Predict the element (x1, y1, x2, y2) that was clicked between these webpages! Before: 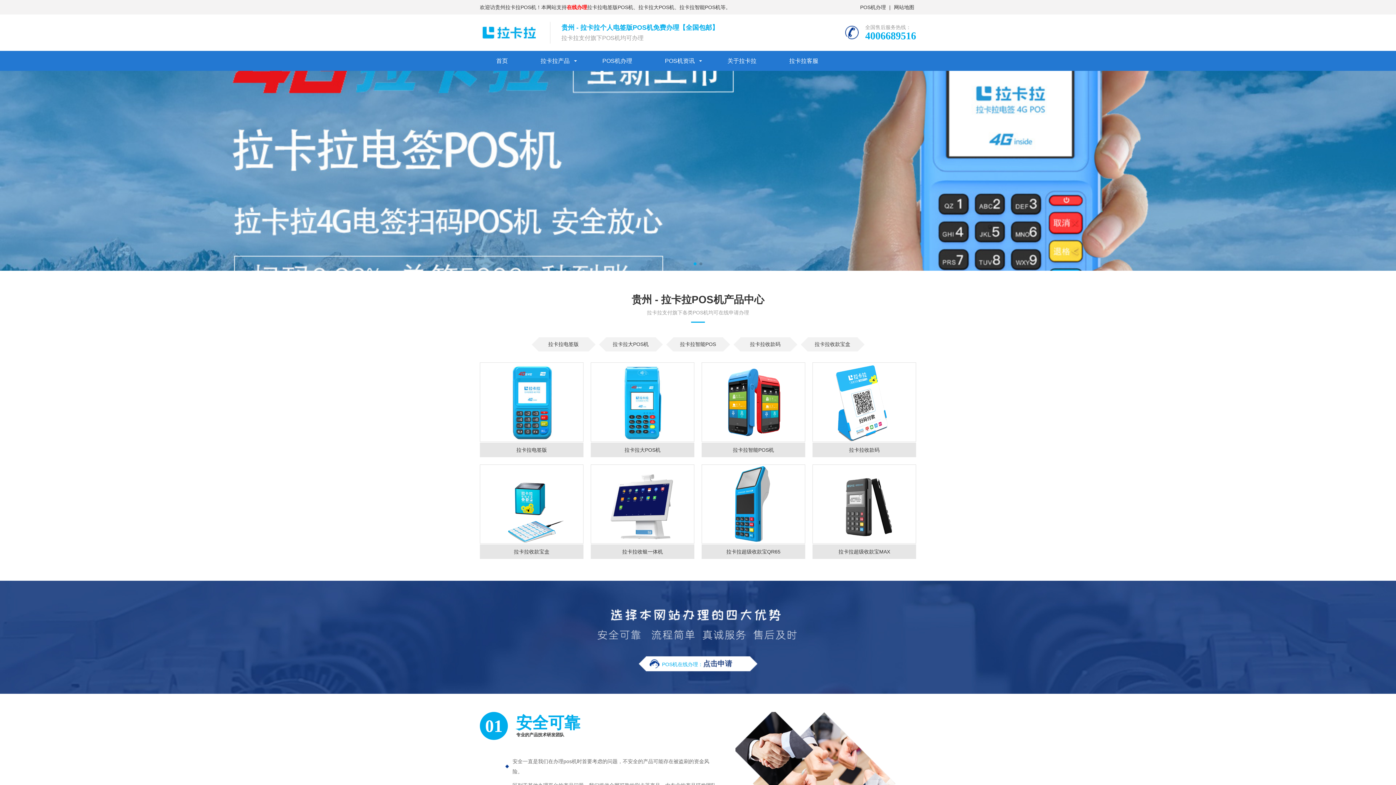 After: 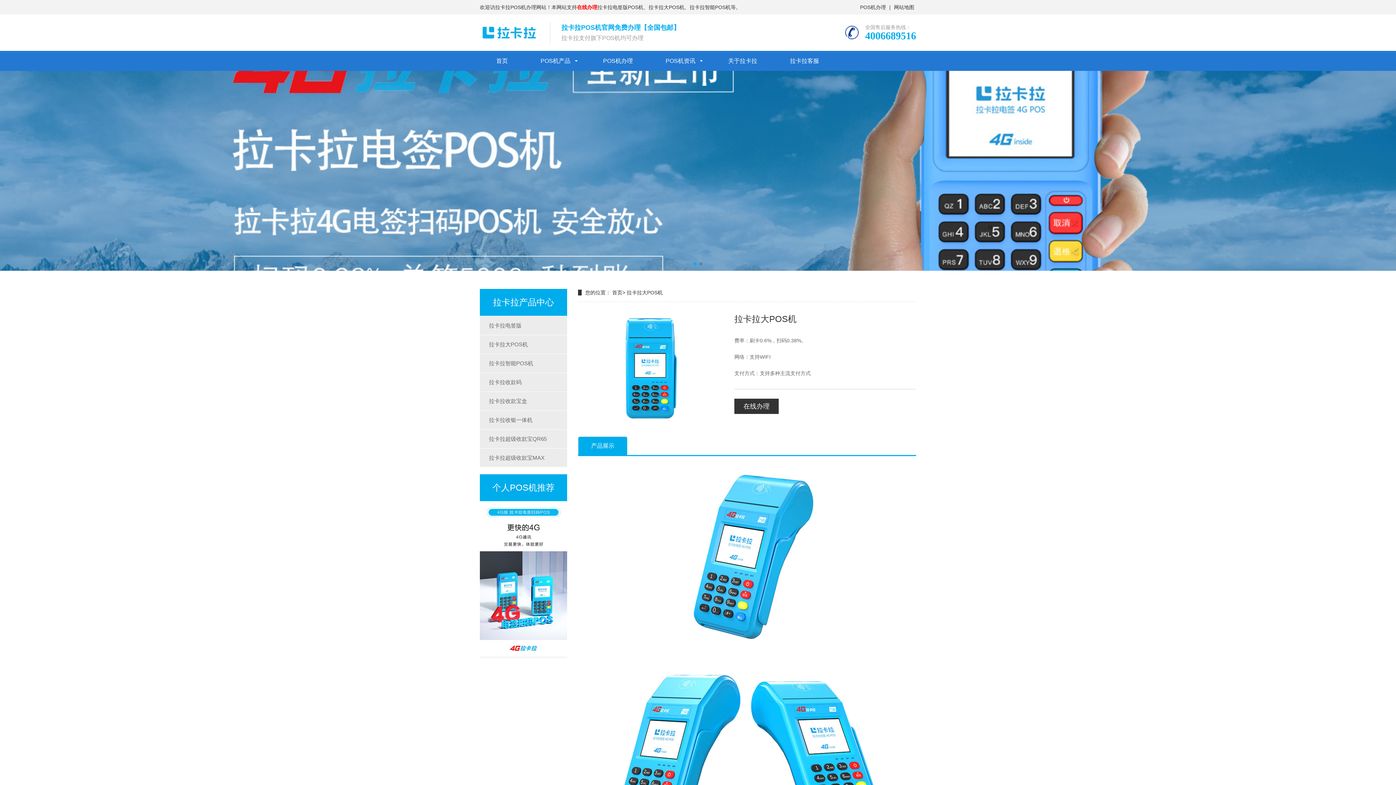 Action: bbox: (590, 362, 694, 457) label: 拉卡拉大POS机